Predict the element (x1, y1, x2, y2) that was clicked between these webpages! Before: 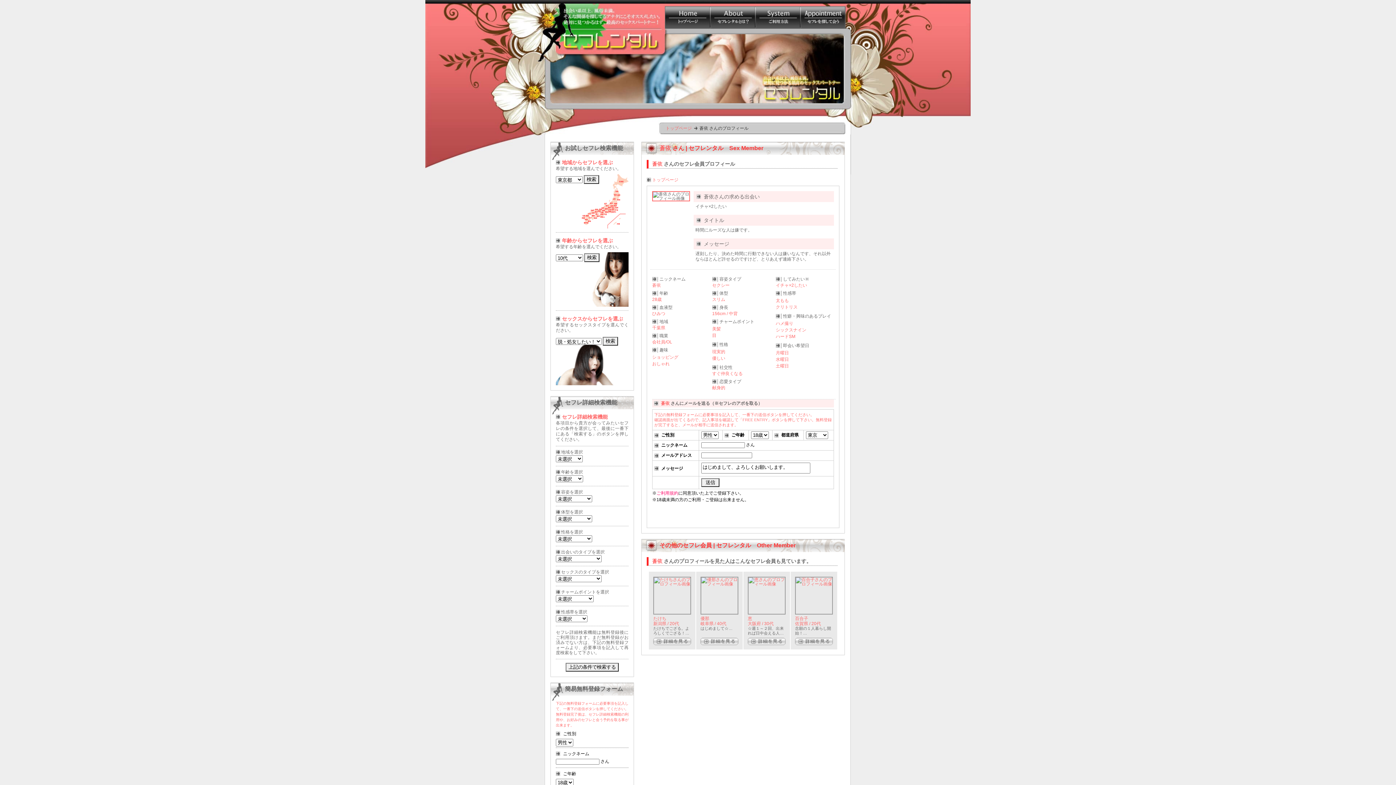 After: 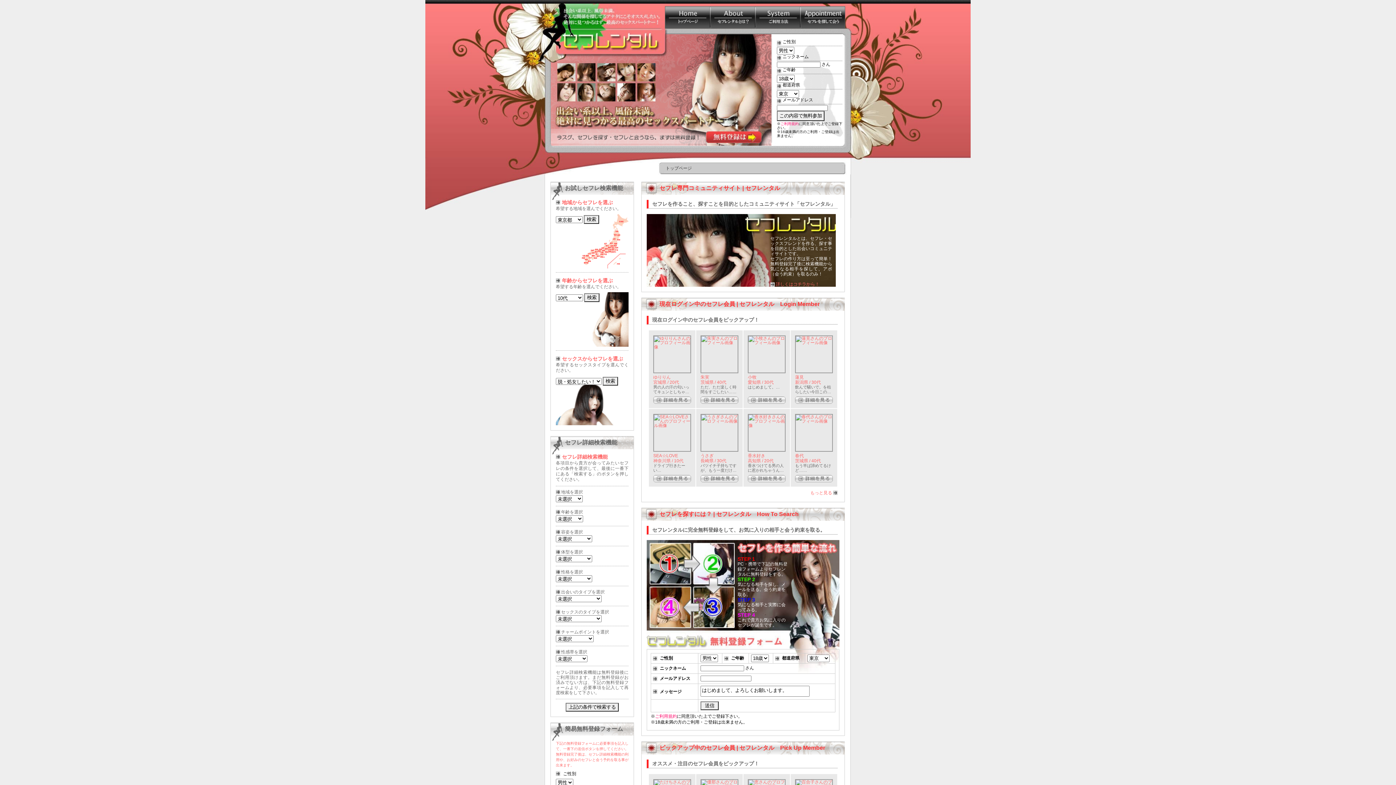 Action: bbox: (665, 0, 710, 28) label: セフレンタル トップページ